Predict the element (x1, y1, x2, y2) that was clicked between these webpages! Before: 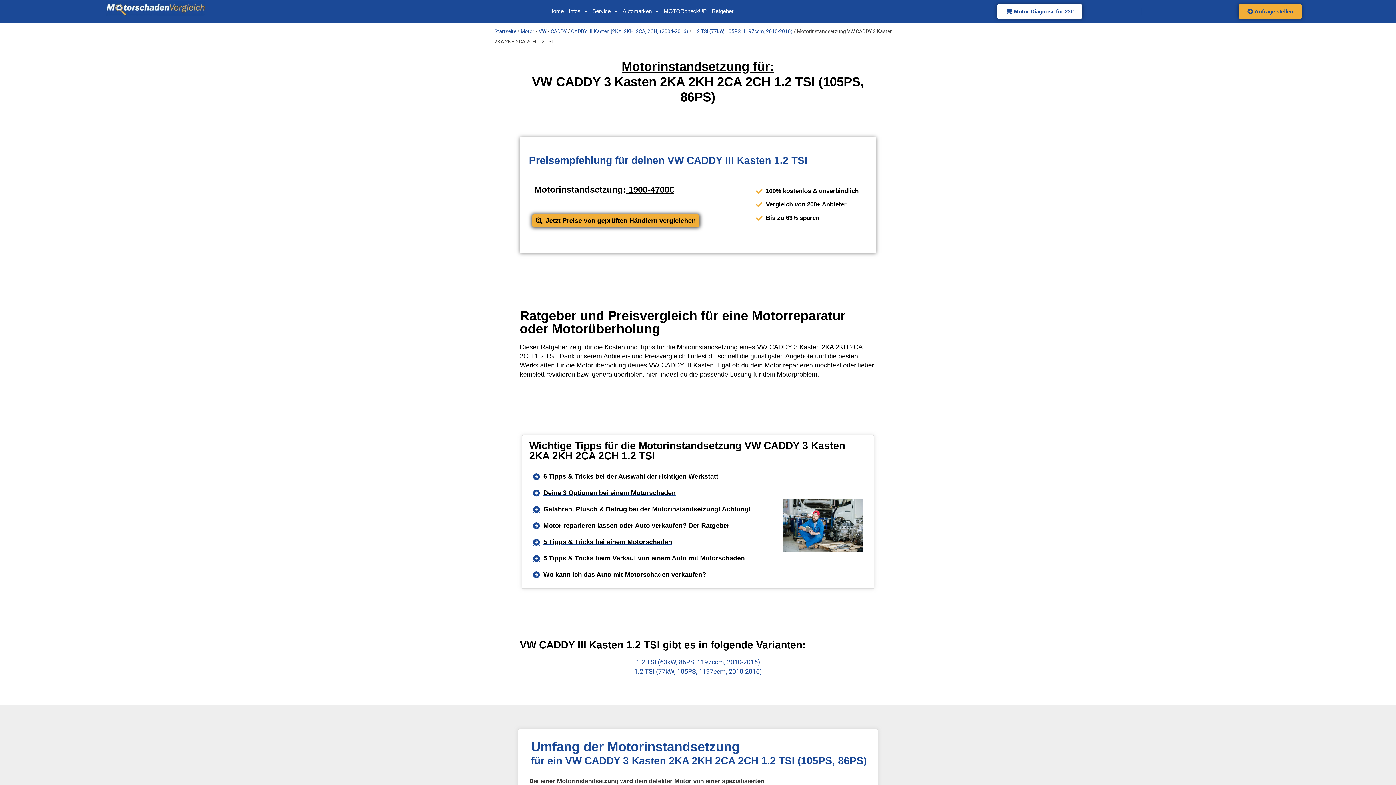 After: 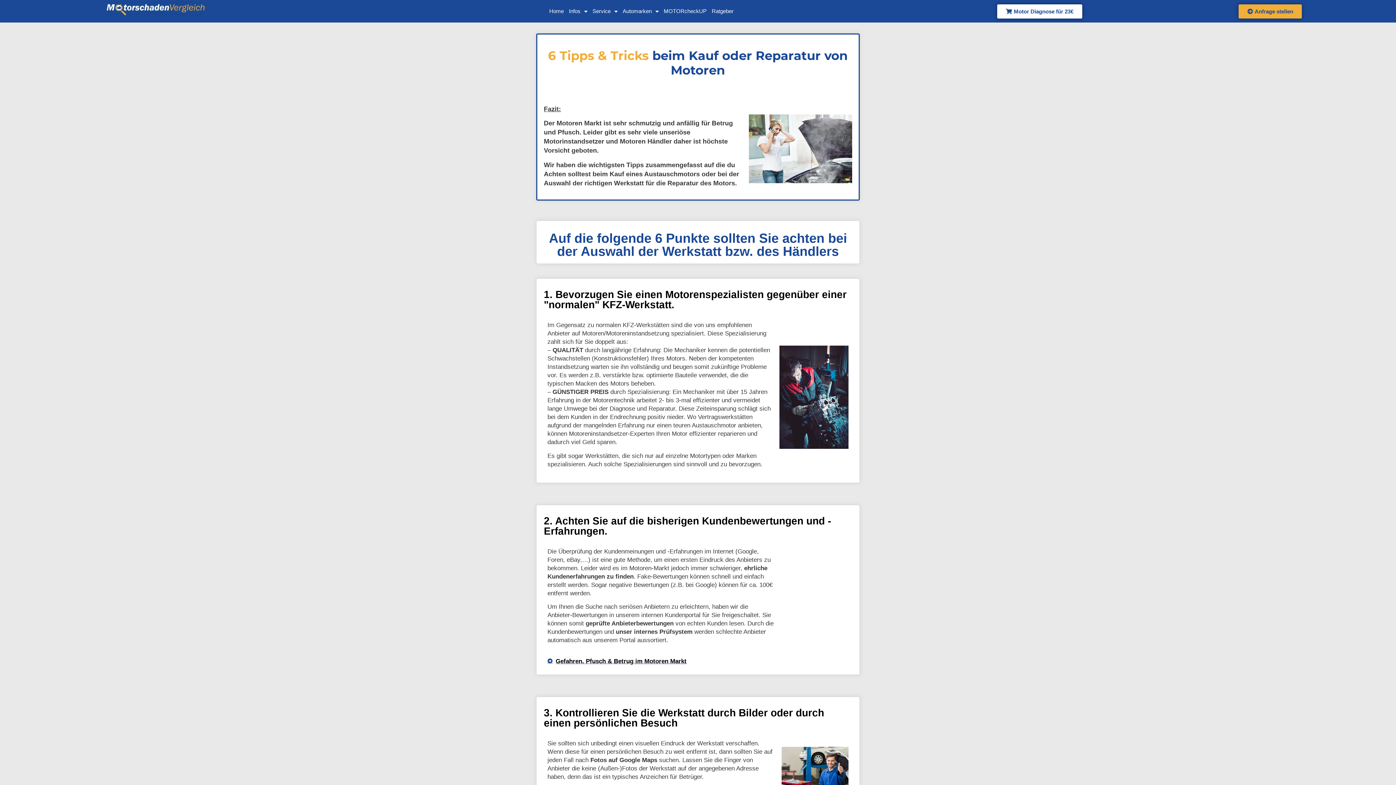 Action: label: 6 Tipps & Tricks bei der Auswahl der richtigen Werkstatt bbox: (533, 472, 776, 481)